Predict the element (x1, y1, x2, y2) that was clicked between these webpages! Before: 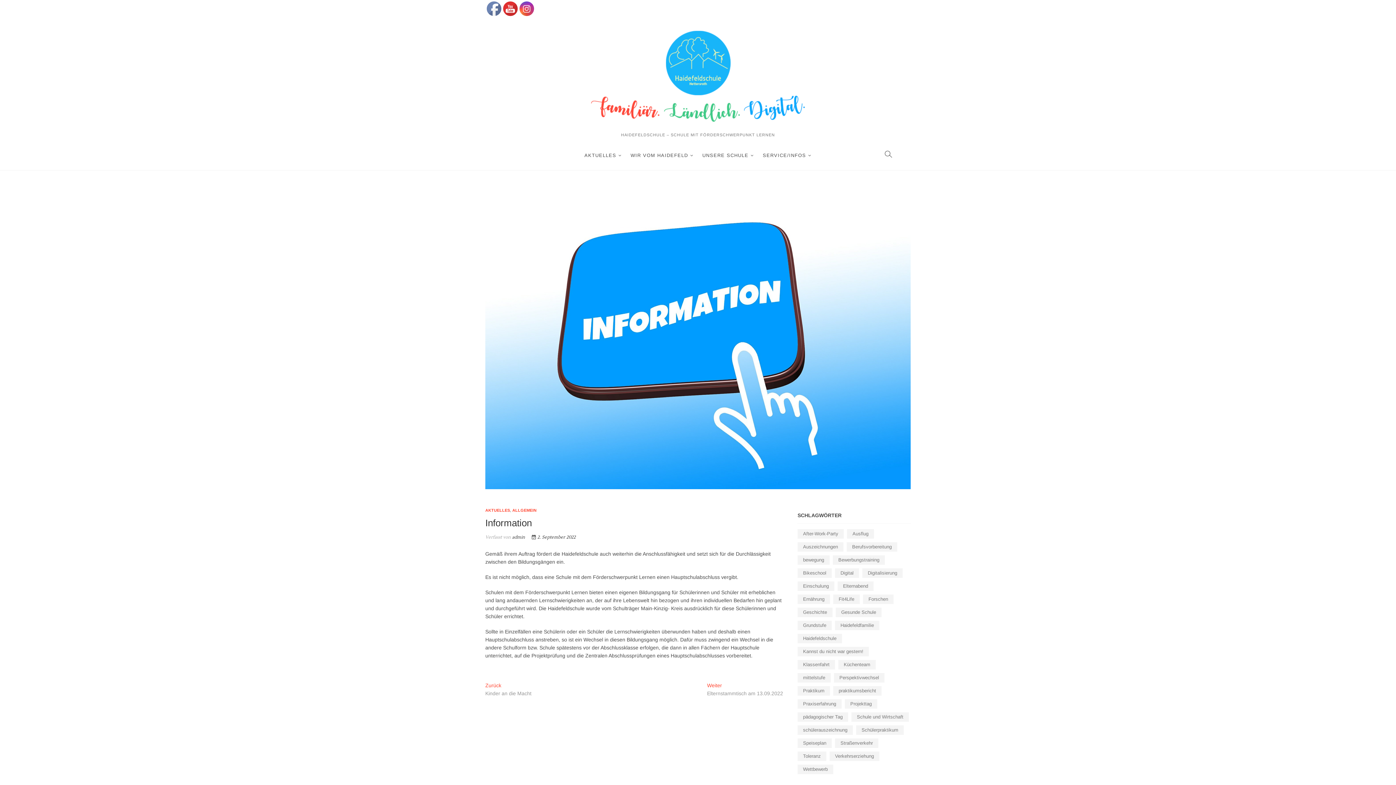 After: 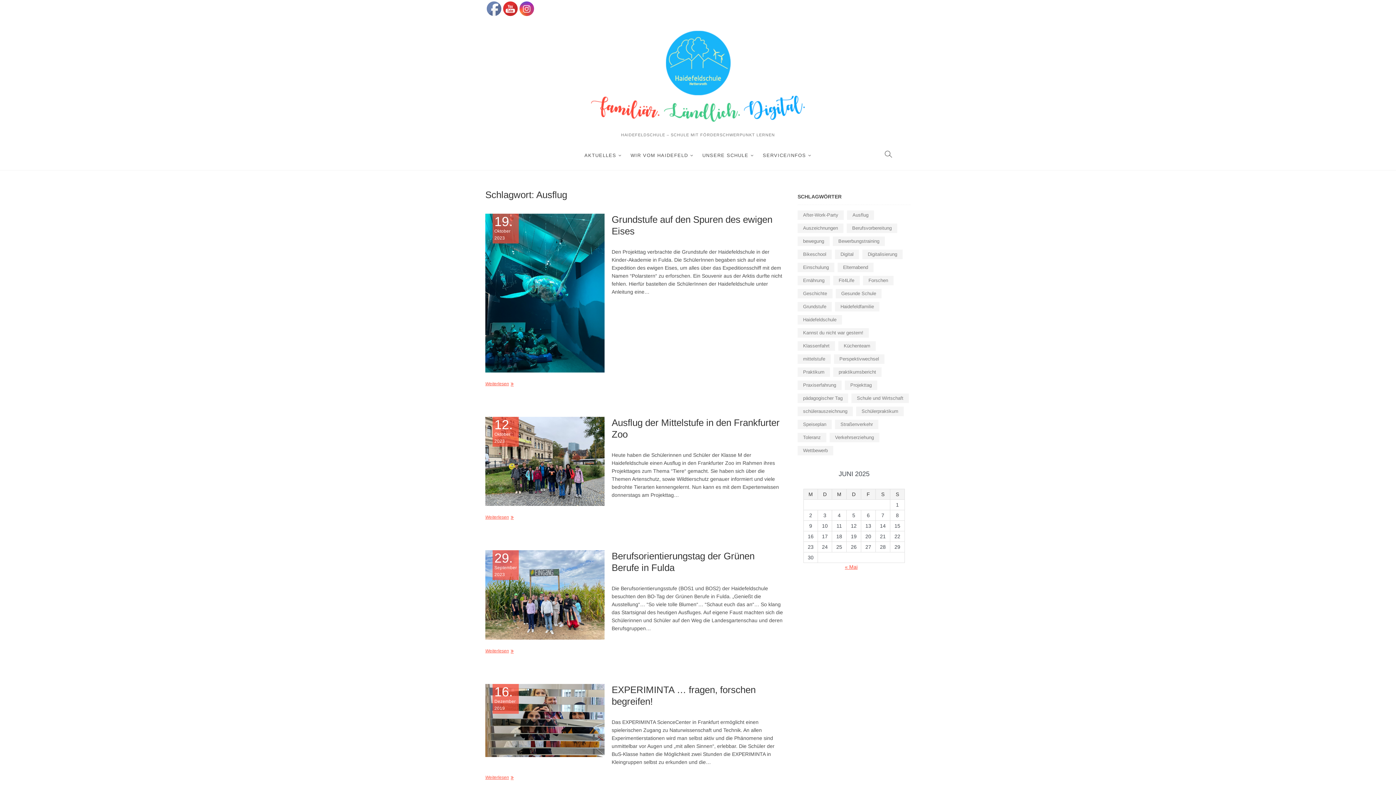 Action: label: Ausflug (5 Einträge) bbox: (847, 529, 874, 538)